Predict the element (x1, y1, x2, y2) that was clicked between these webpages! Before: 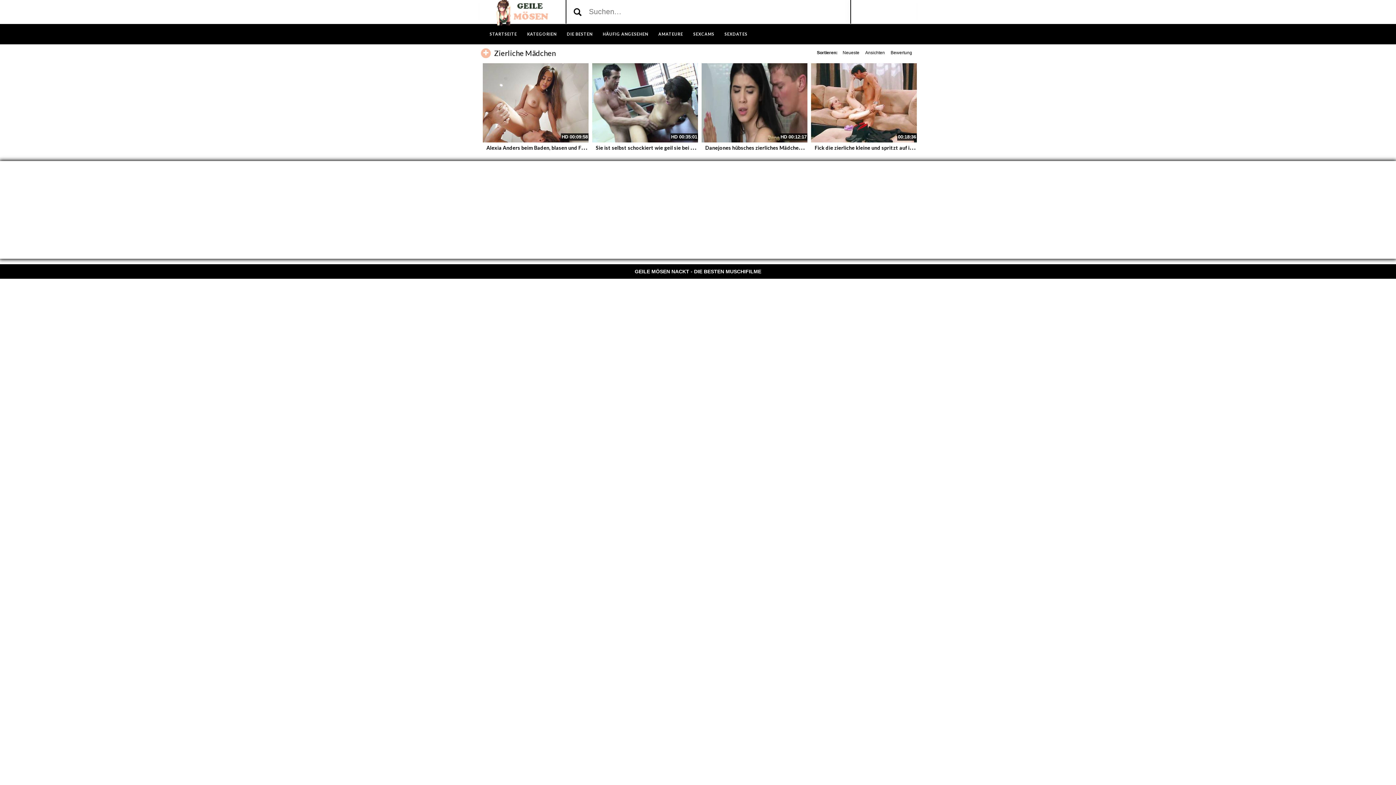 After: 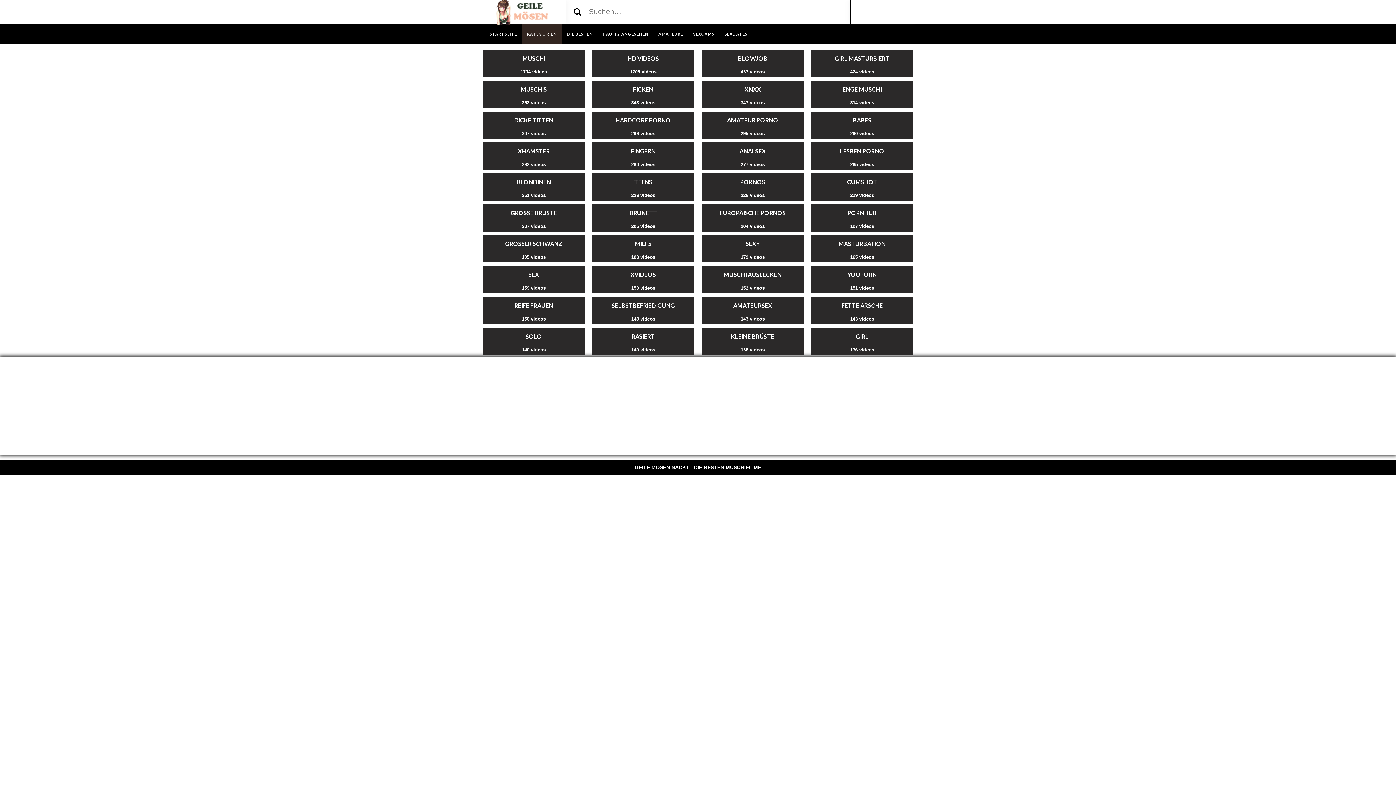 Action: bbox: (522, 24, 561, 44) label: KATEGORIEN